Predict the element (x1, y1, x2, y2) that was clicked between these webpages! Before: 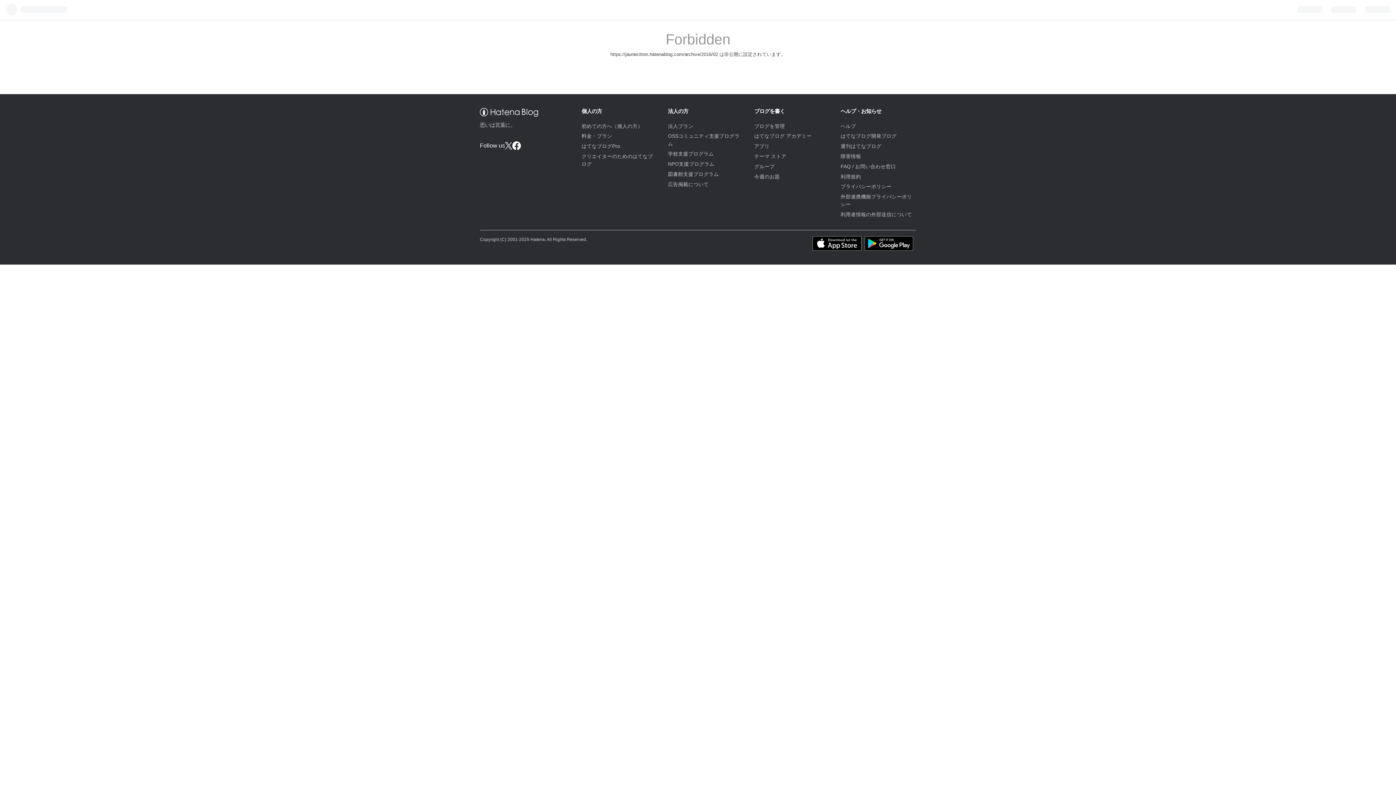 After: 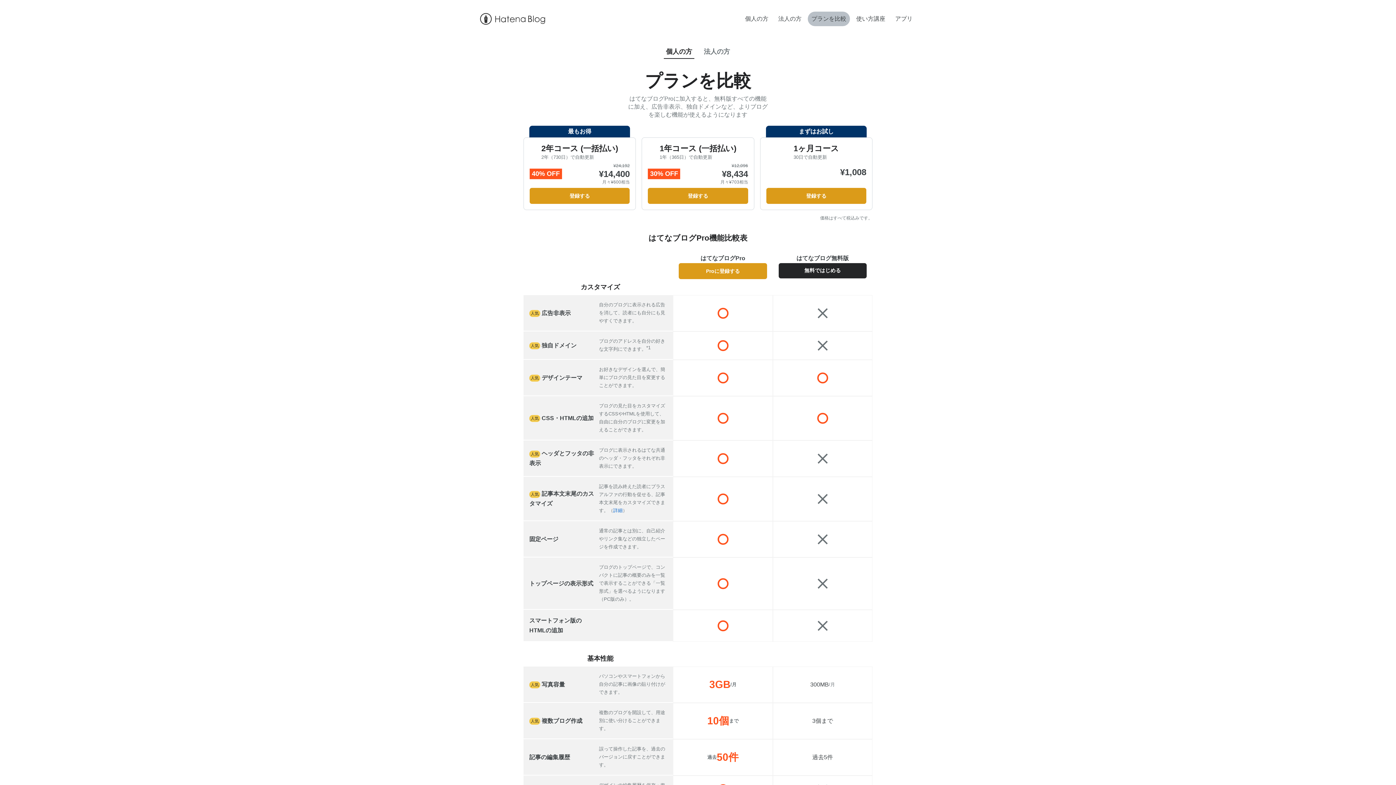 Action: bbox: (581, 133, 612, 139) label: 料金・プラン